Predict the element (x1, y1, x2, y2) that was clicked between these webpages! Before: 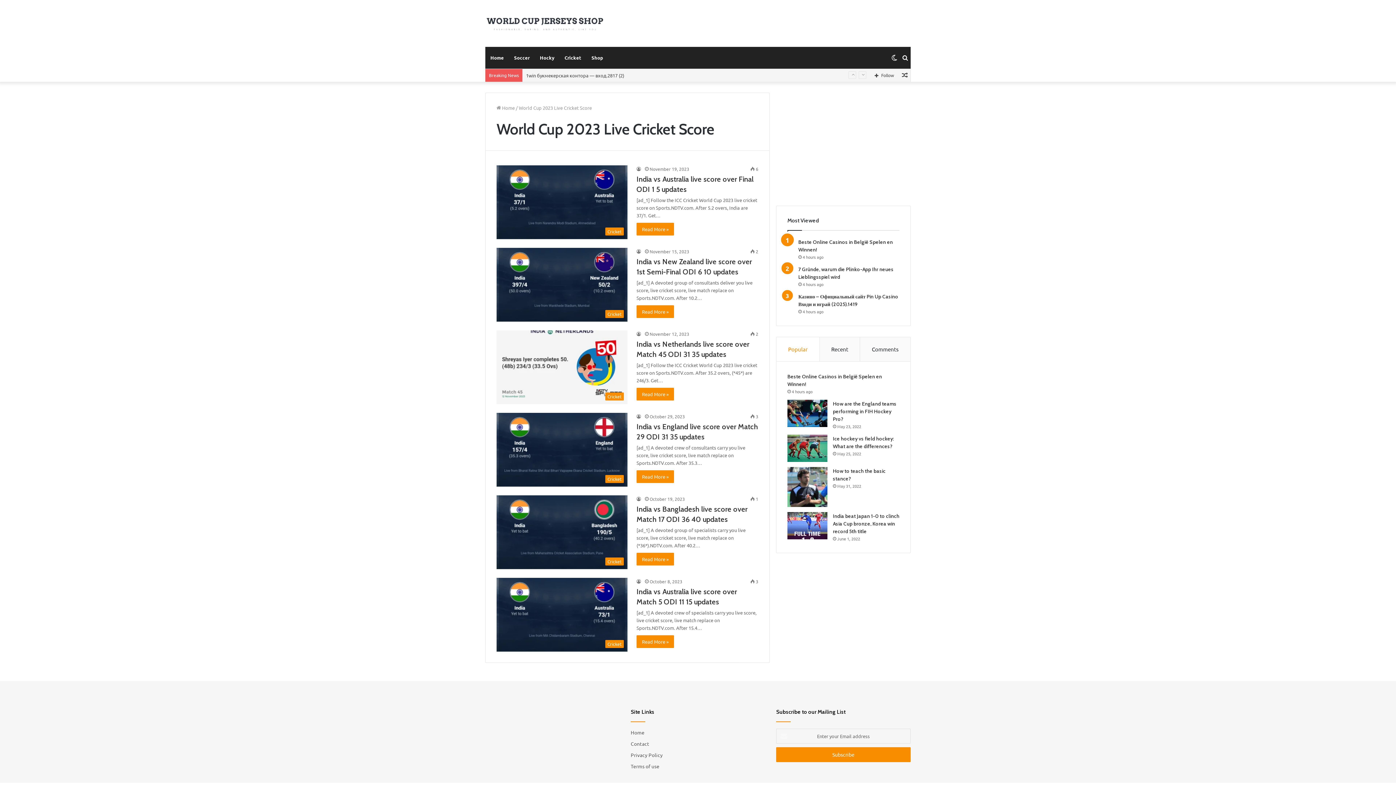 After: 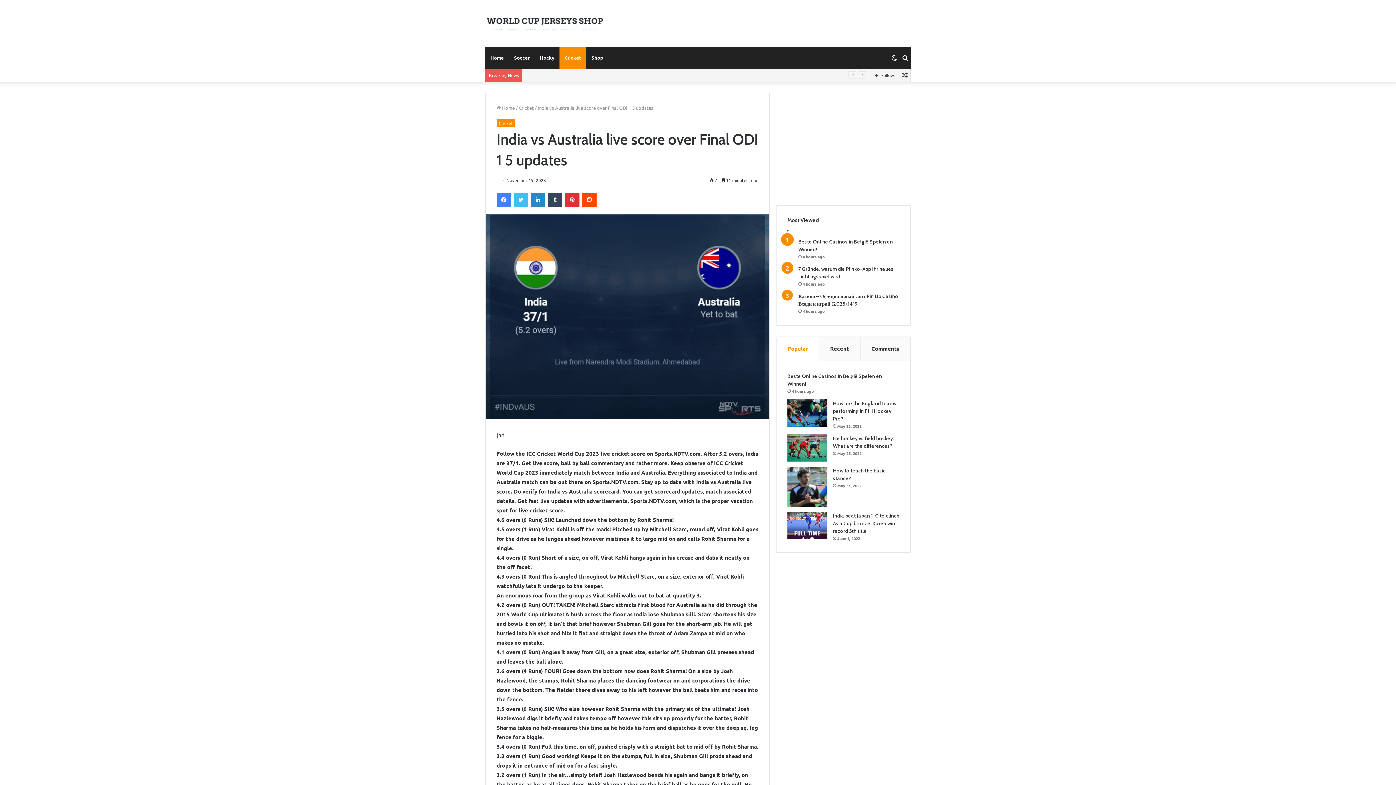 Action: label: Read More » bbox: (636, 222, 674, 235)